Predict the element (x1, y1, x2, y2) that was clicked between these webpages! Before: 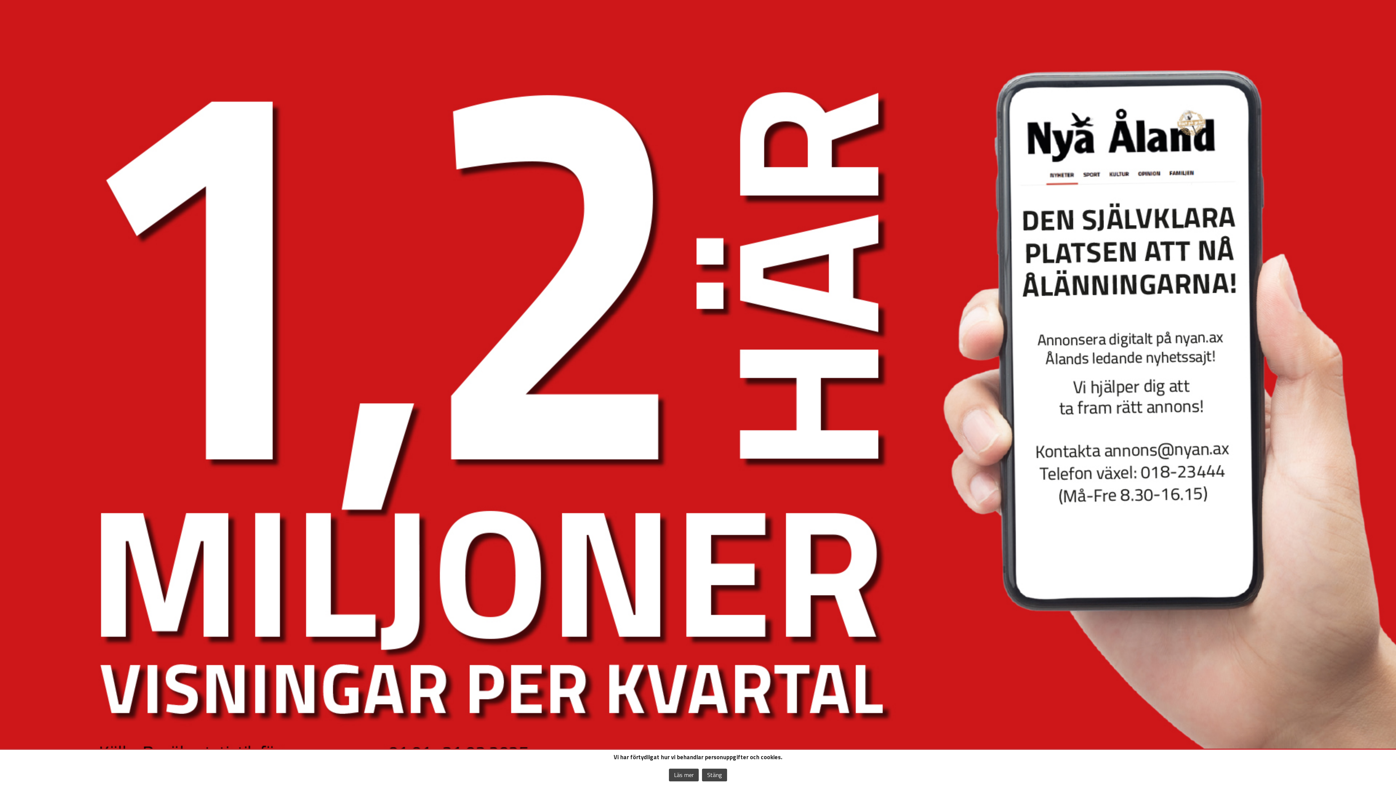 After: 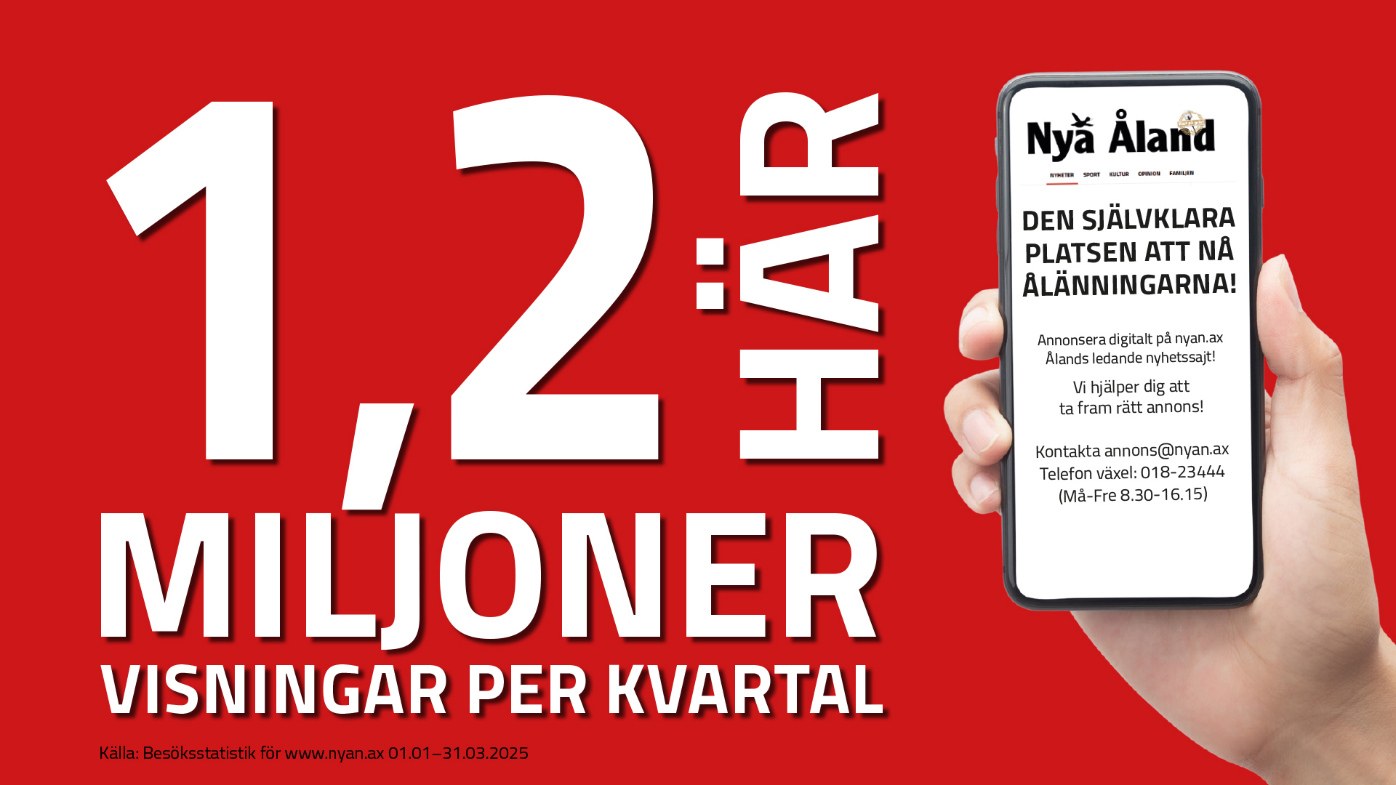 Action: label: Läs mer bbox: (669, 769, 698, 781)